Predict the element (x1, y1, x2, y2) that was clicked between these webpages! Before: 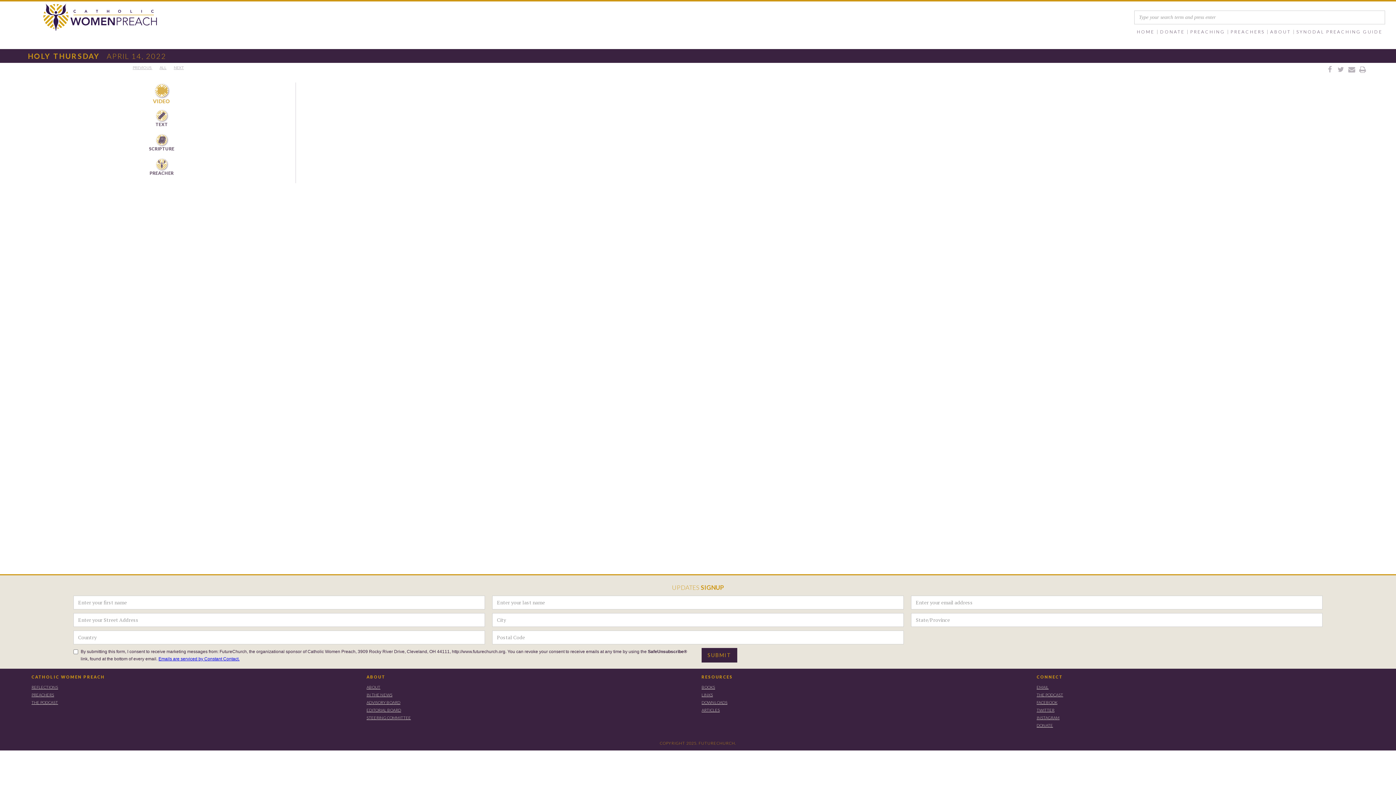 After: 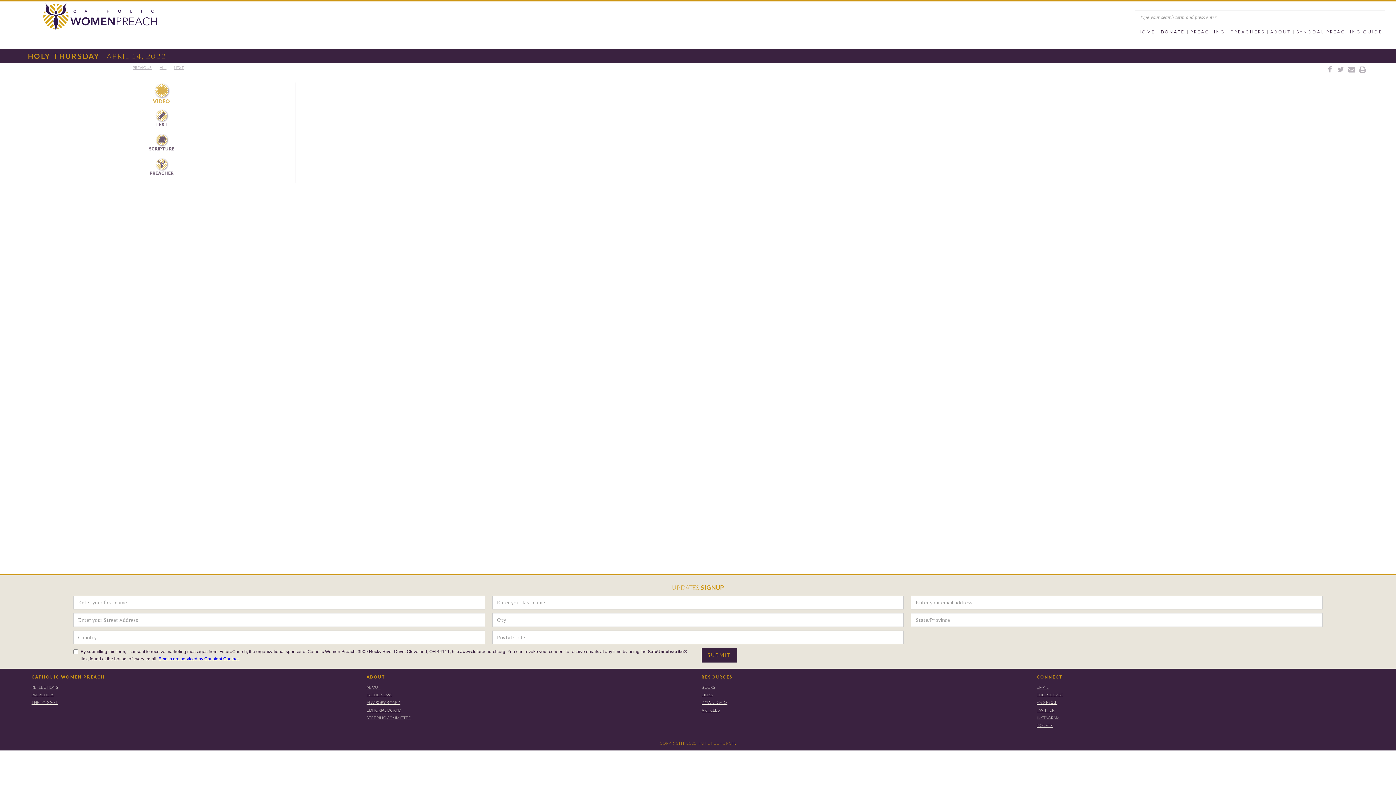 Action: bbox: (1157, 29, 1188, 34) label: DONATE